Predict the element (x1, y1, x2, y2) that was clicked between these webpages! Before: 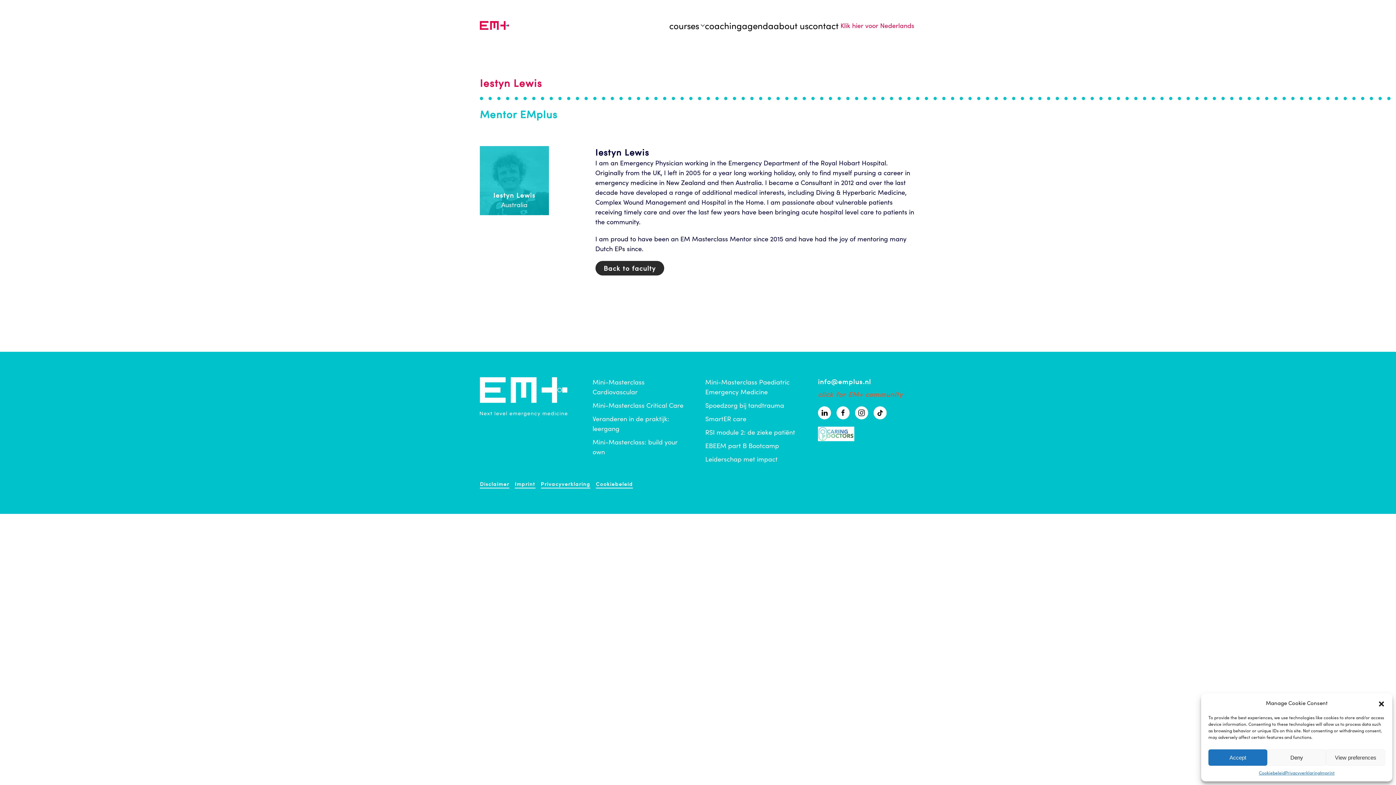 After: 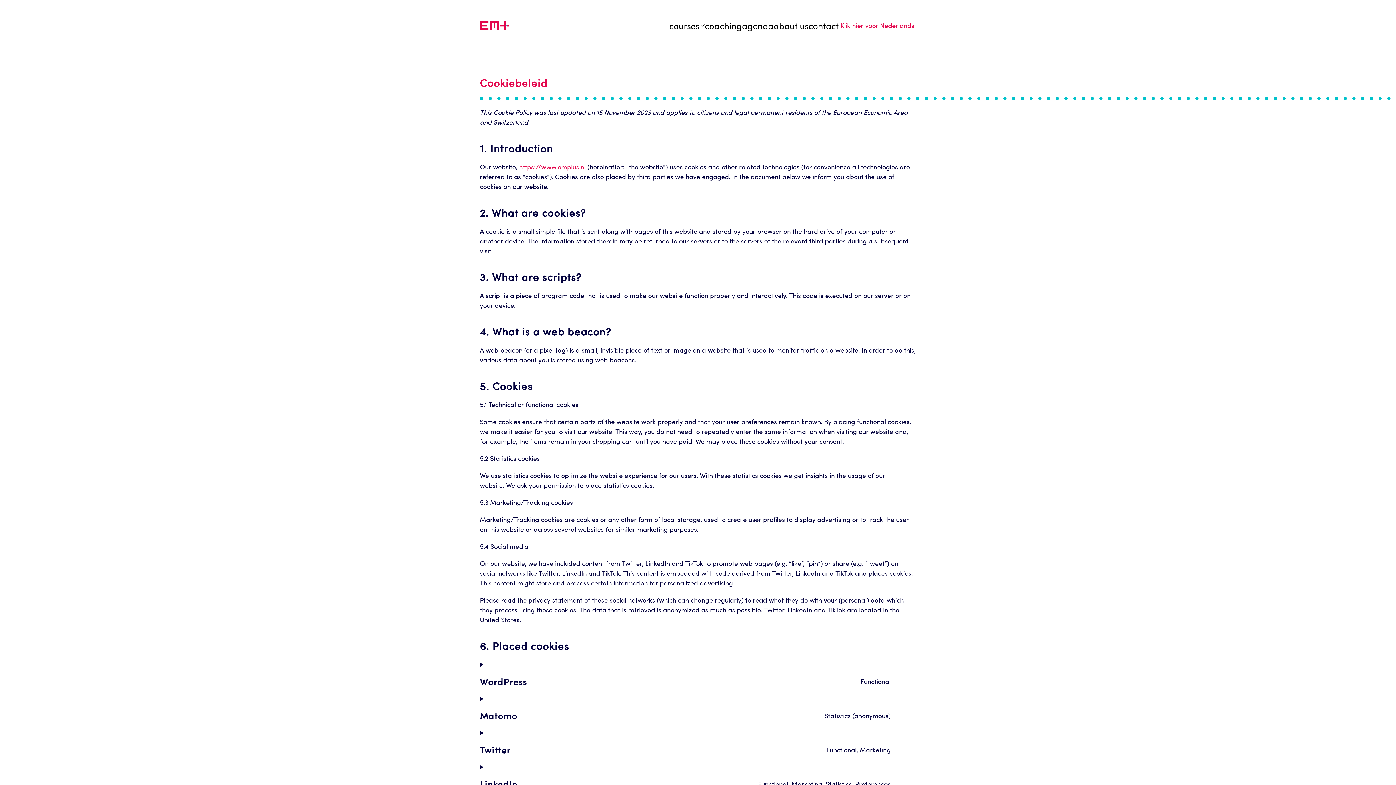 Action: bbox: (596, 480, 633, 488) label: Cookiebeleid